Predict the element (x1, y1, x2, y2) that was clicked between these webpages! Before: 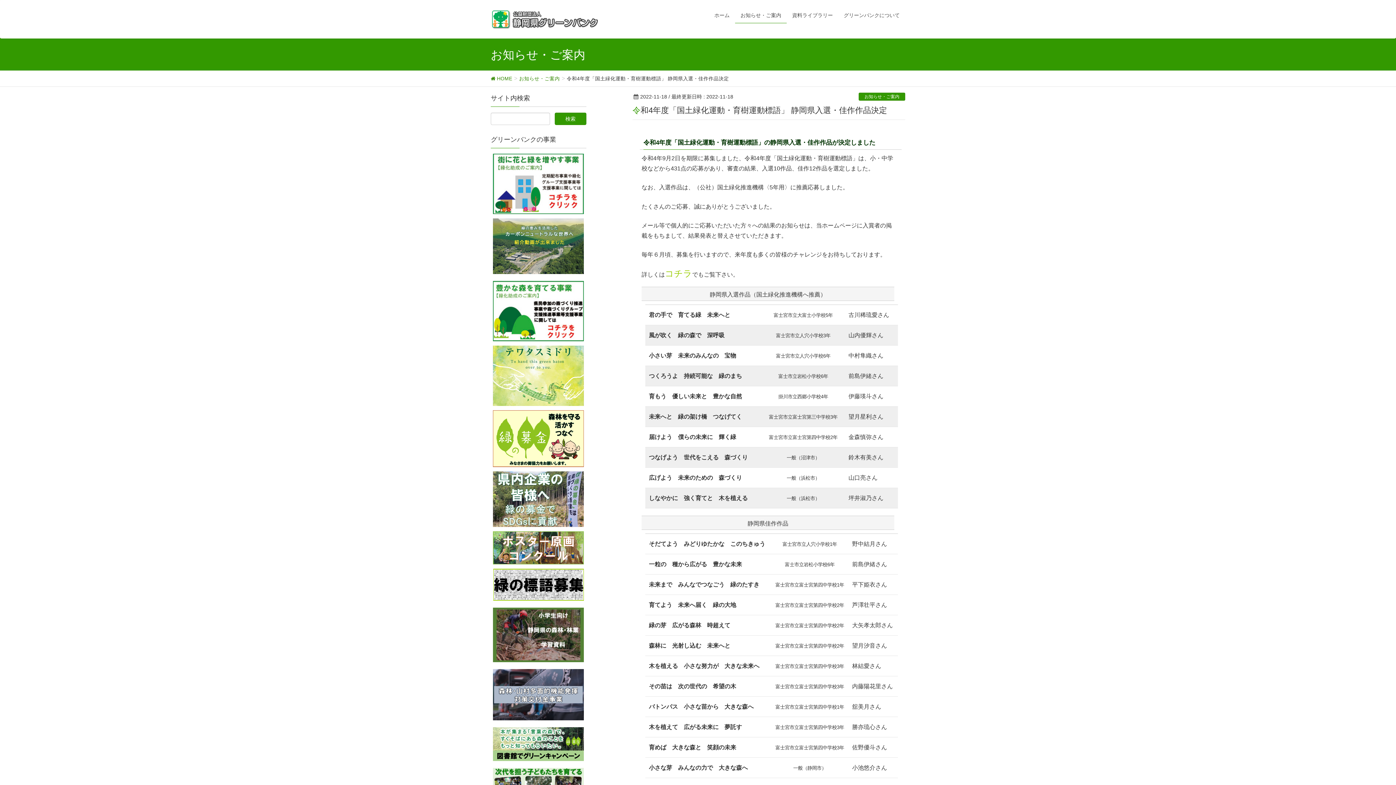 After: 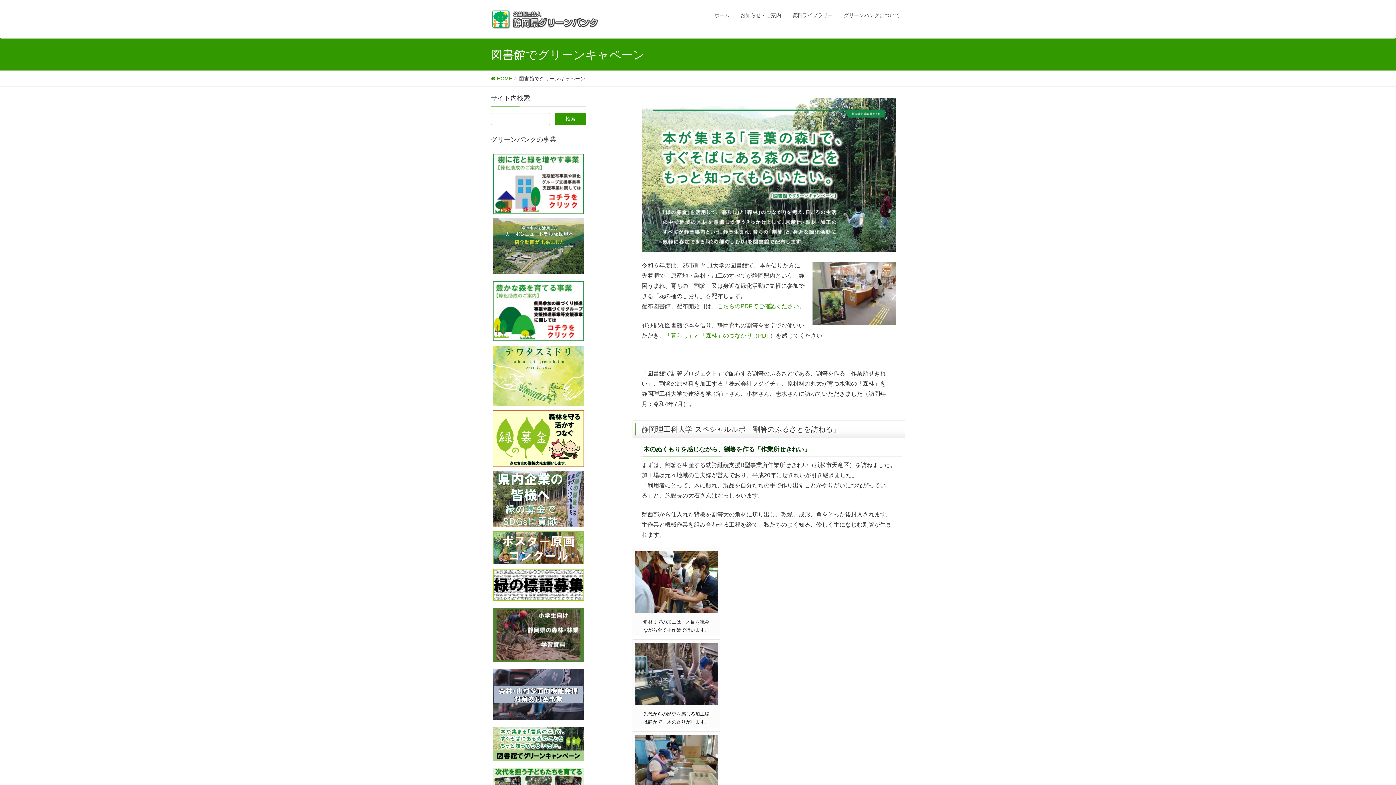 Action: bbox: (490, 727, 586, 761)